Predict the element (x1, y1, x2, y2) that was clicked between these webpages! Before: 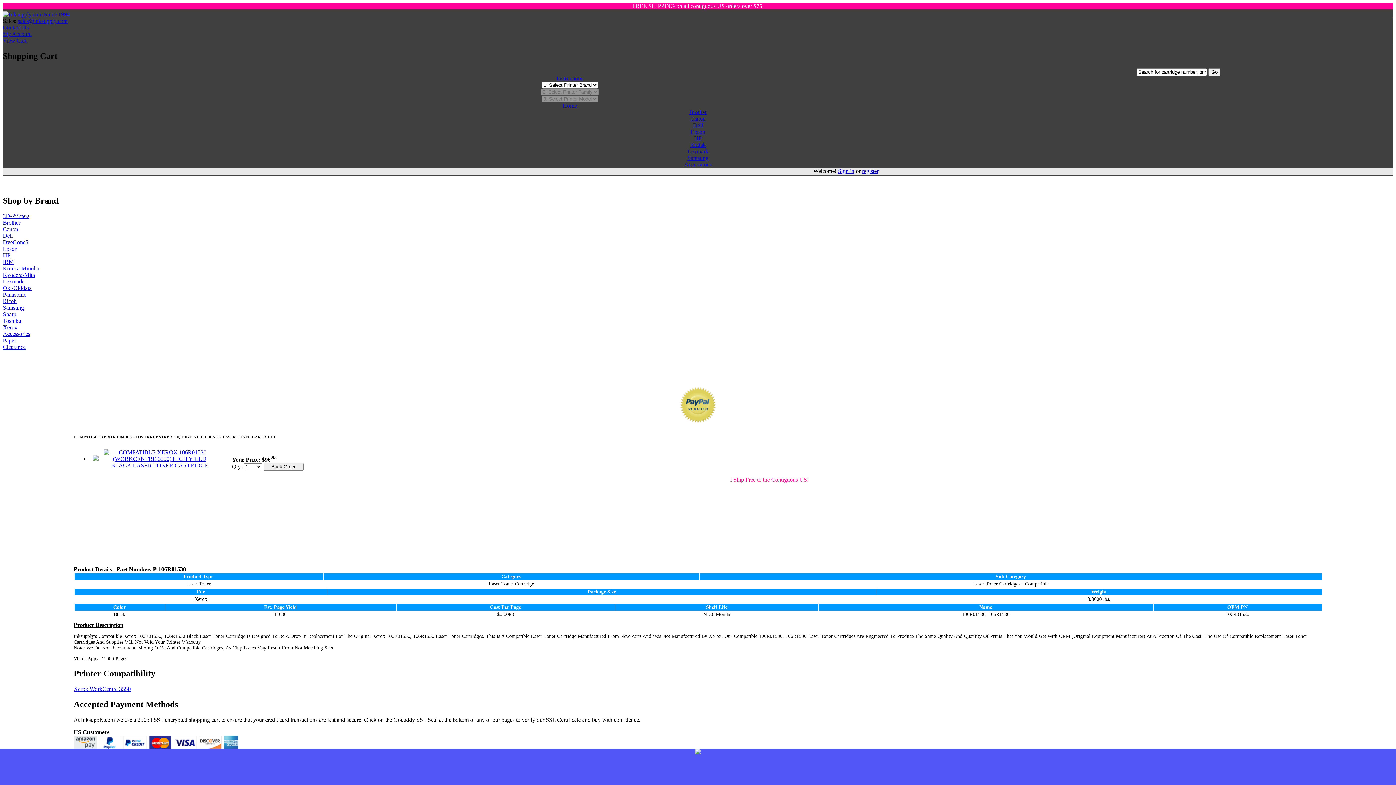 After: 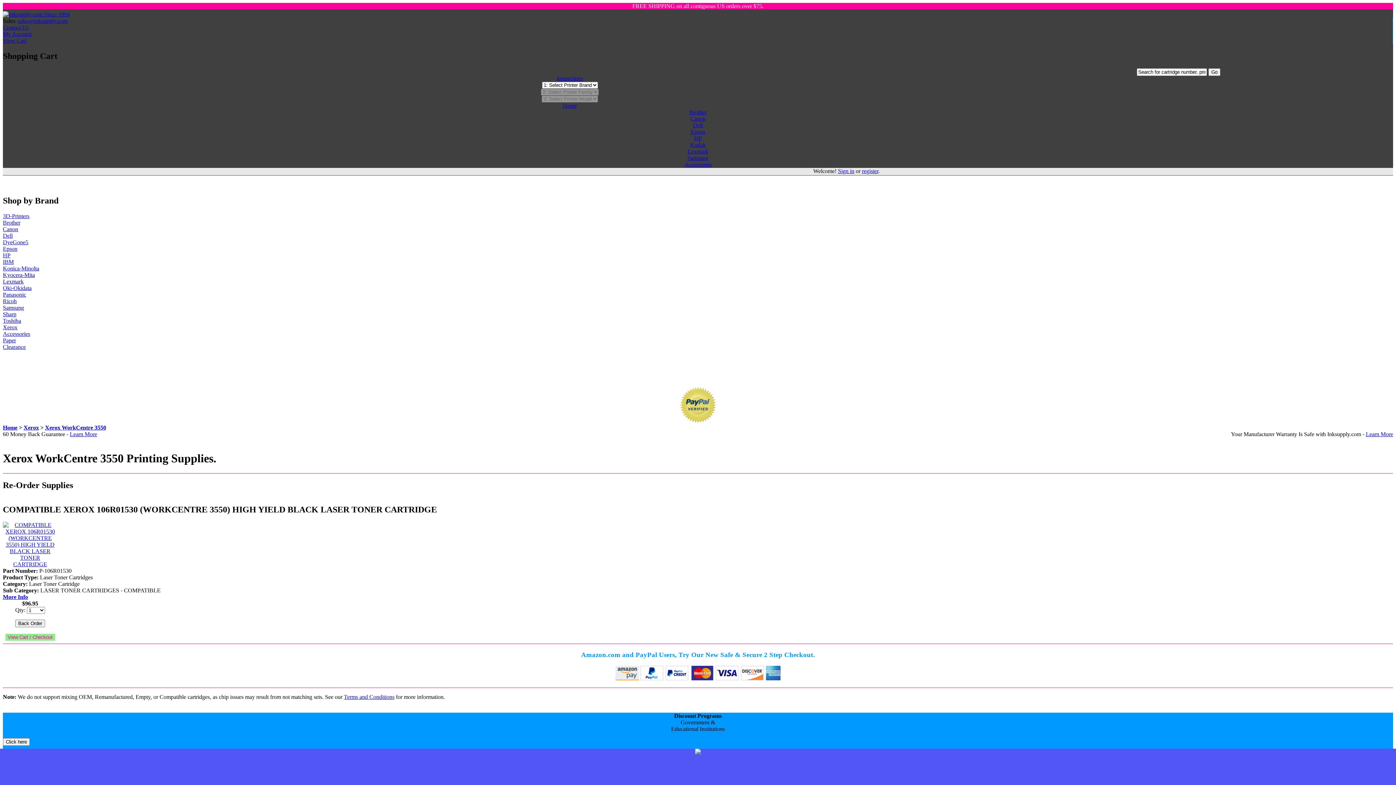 Action: label: Xerox WorkCentre 3550 bbox: (73, 686, 130, 692)